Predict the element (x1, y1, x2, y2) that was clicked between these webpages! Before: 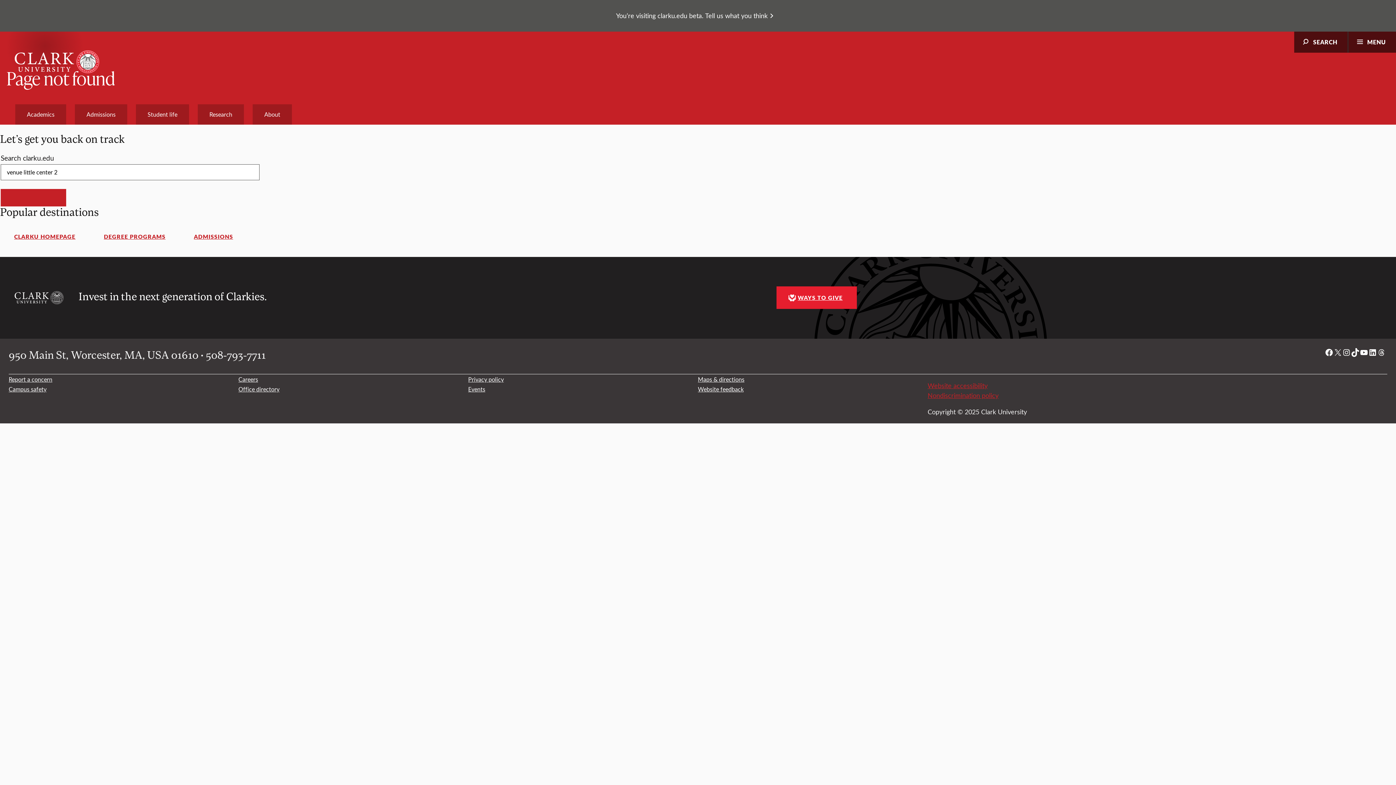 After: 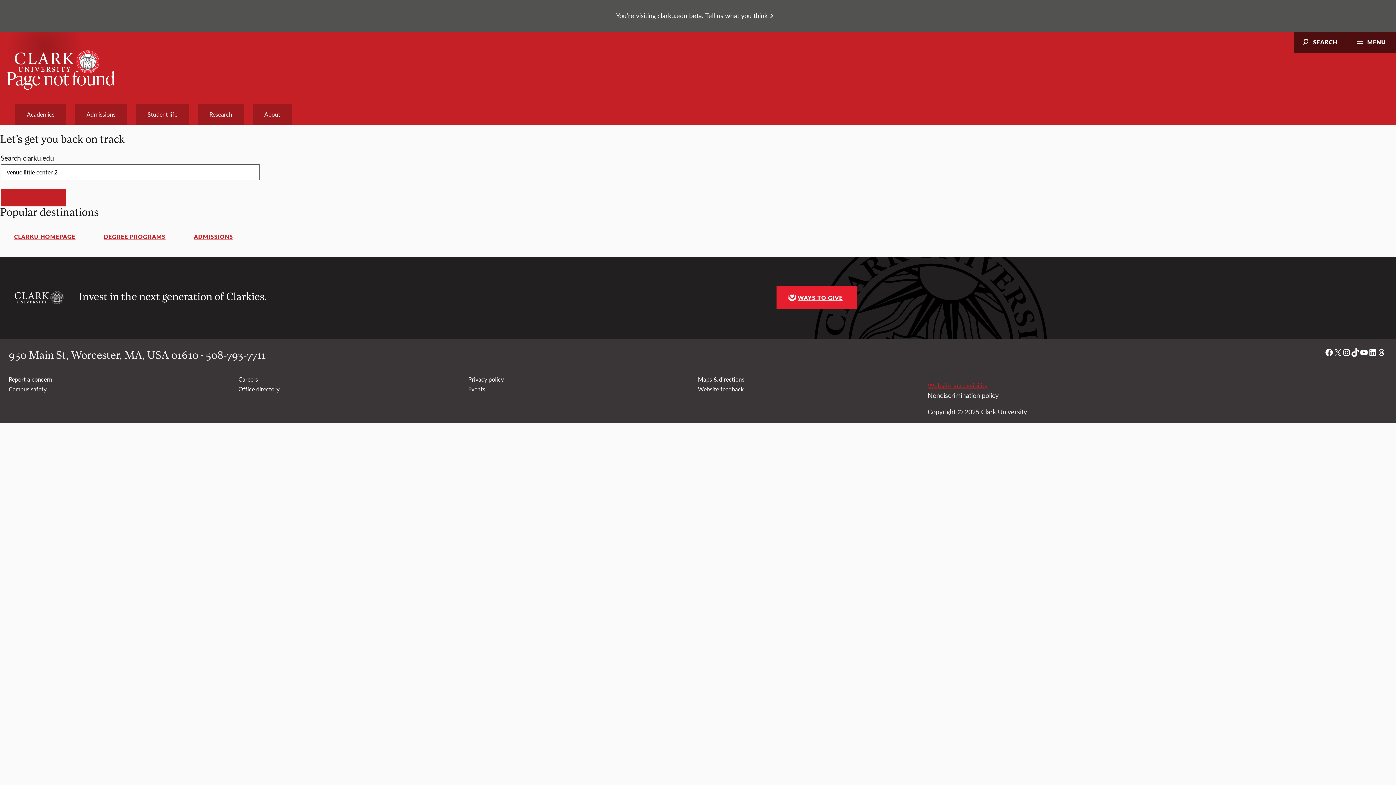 Action: label: Nondiscrimination policy bbox: (927, 391, 998, 399)